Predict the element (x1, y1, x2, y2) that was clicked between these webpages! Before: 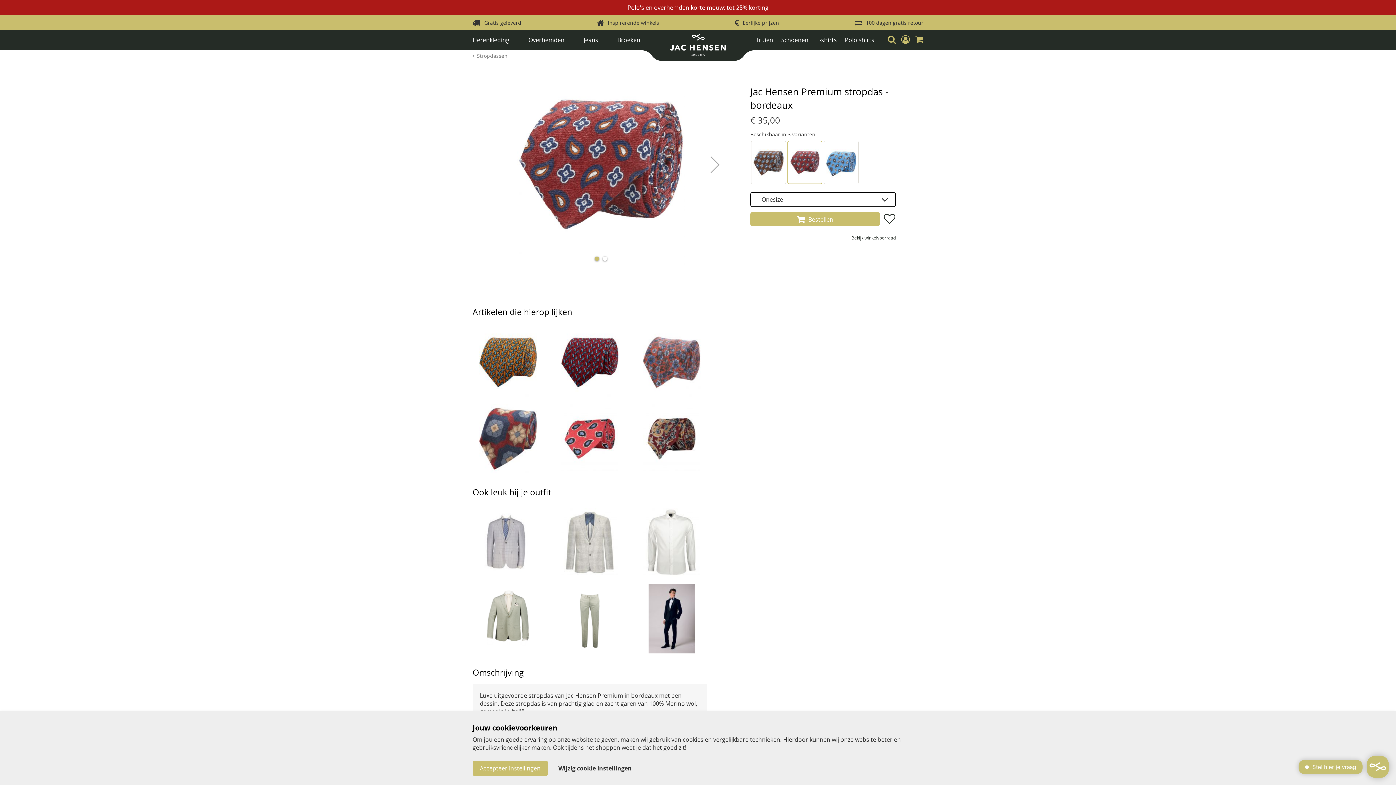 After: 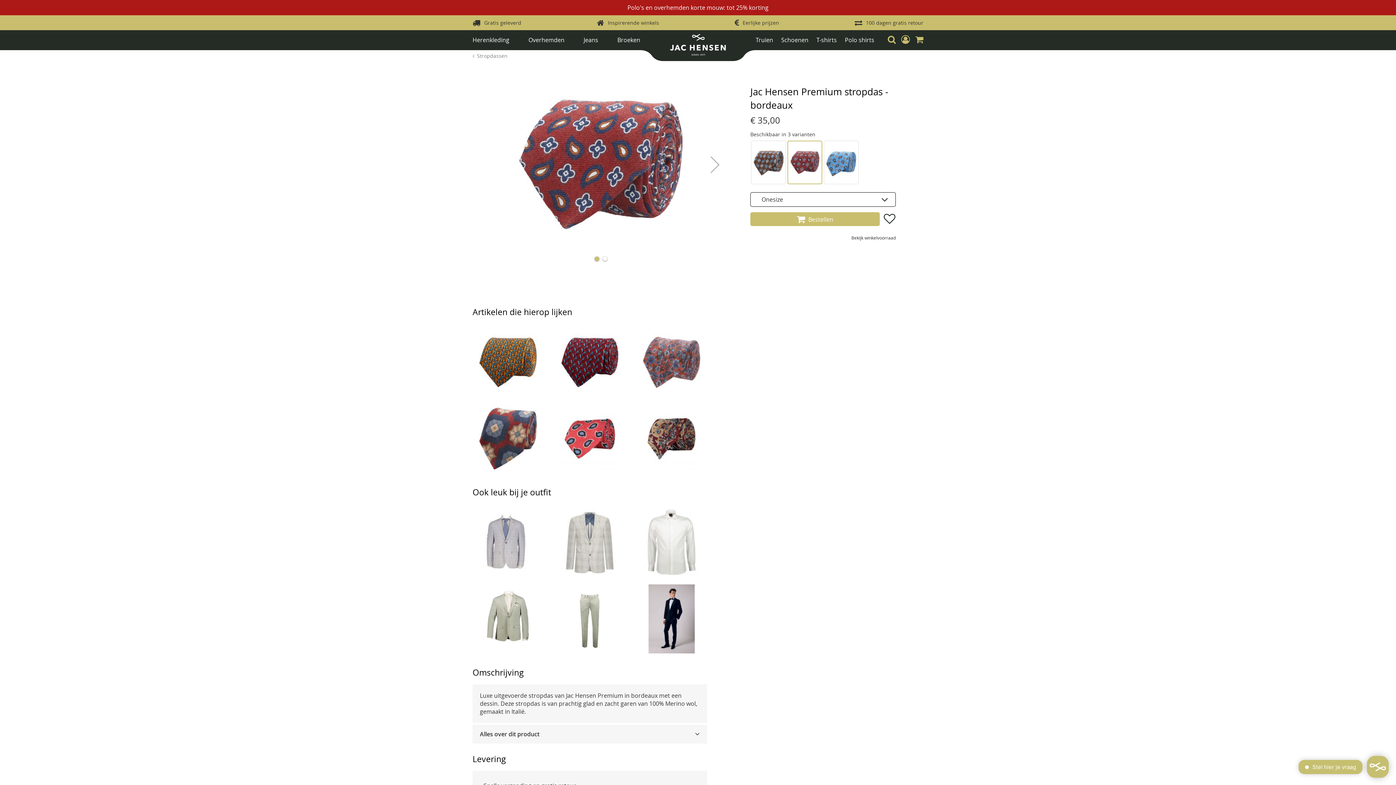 Action: label: Accepteer instellingen bbox: (472, 761, 548, 776)